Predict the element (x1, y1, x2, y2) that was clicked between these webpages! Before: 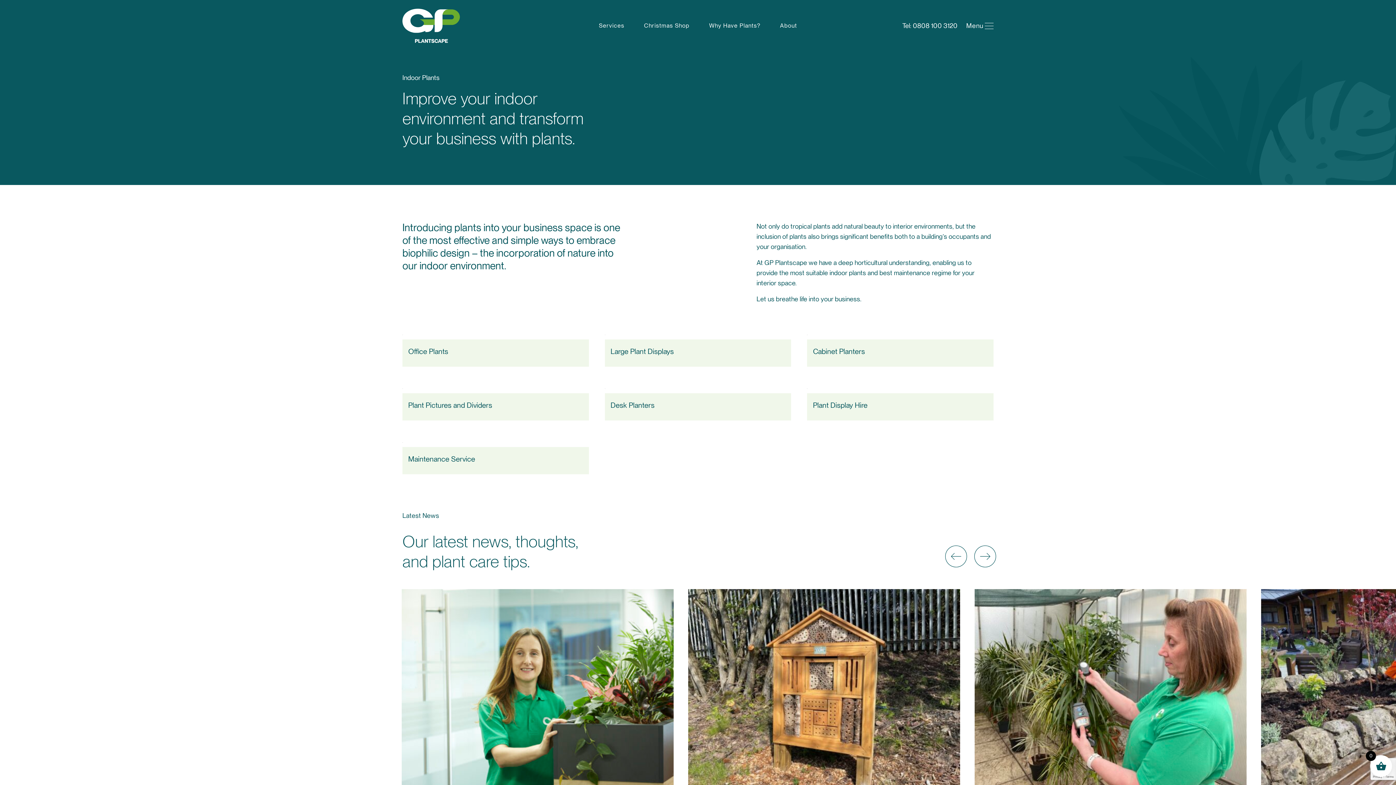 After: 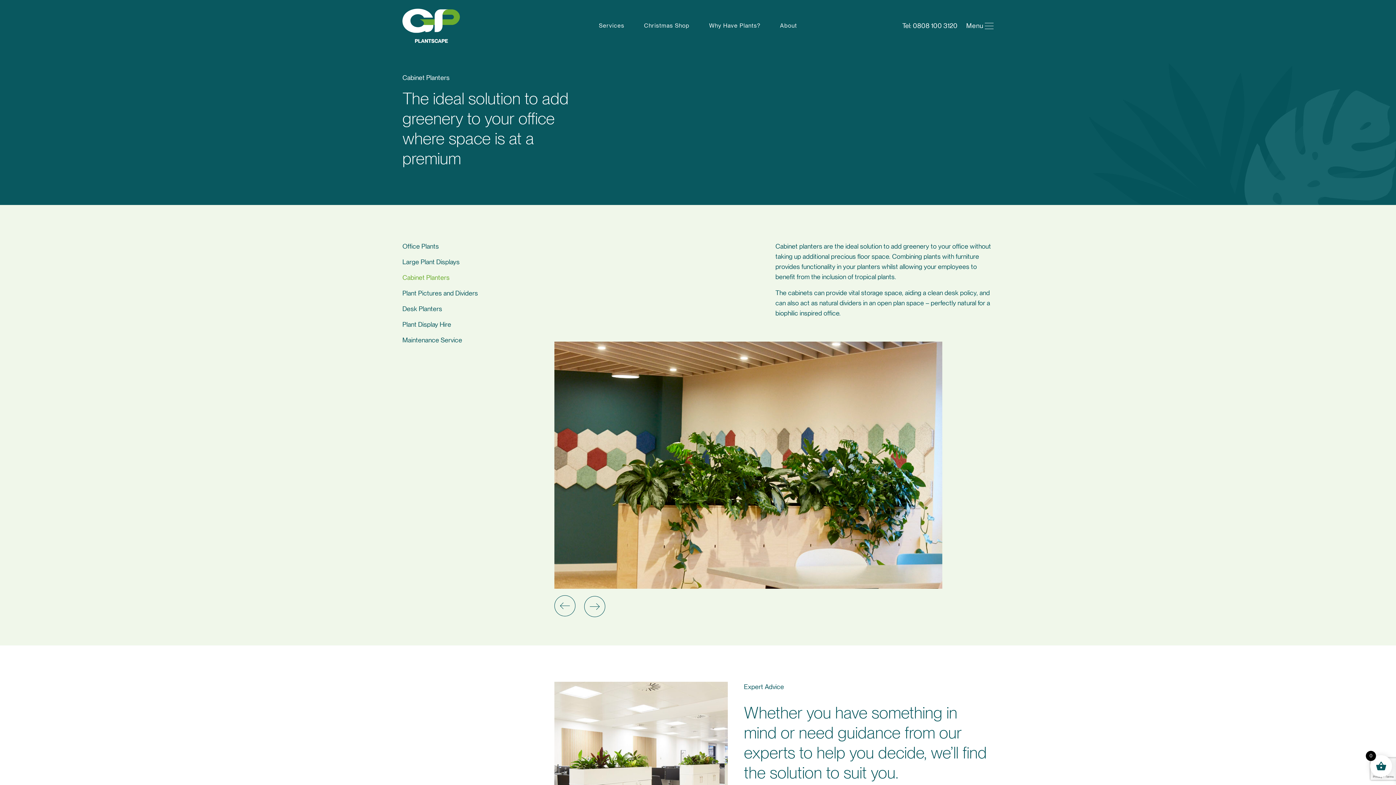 Action: label: Cabinet Planters bbox: (807, 329, 993, 366)